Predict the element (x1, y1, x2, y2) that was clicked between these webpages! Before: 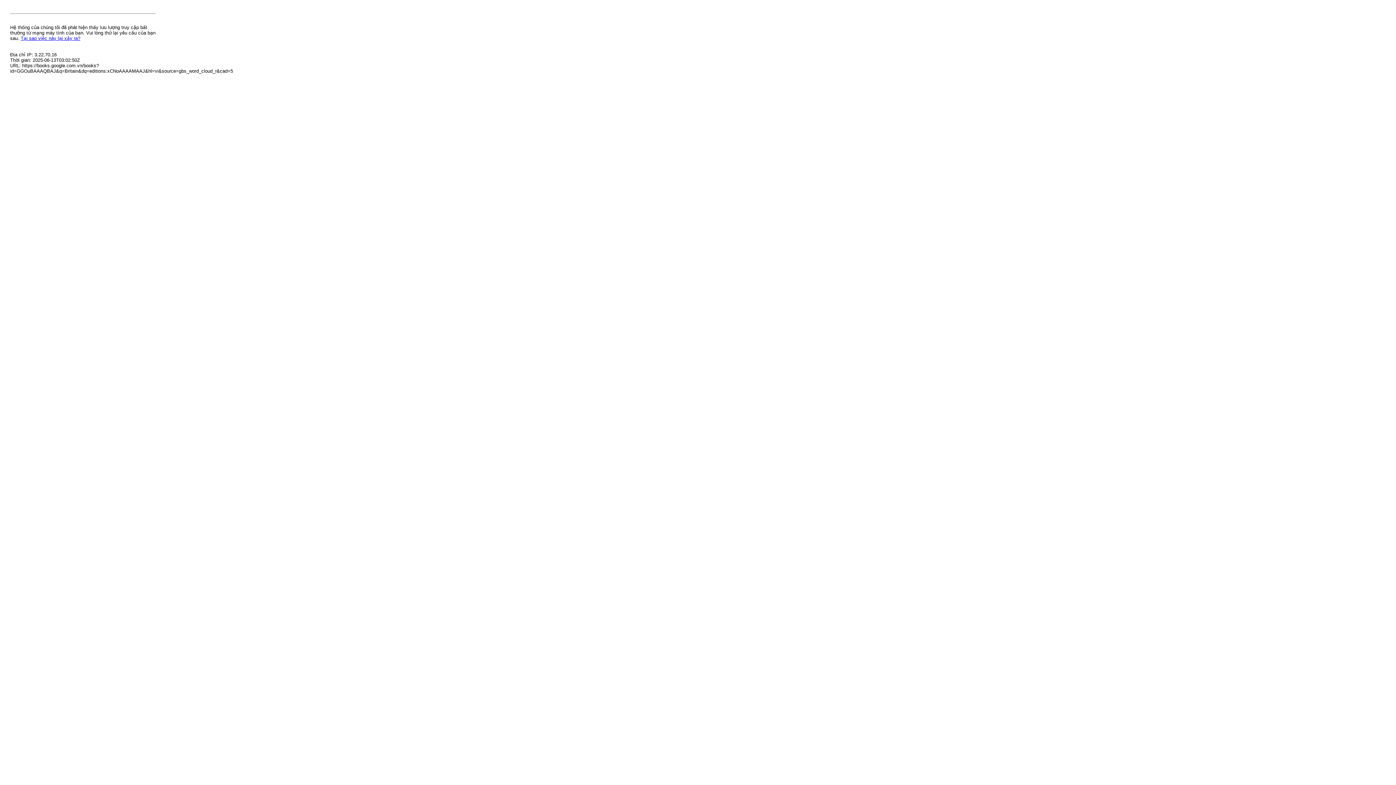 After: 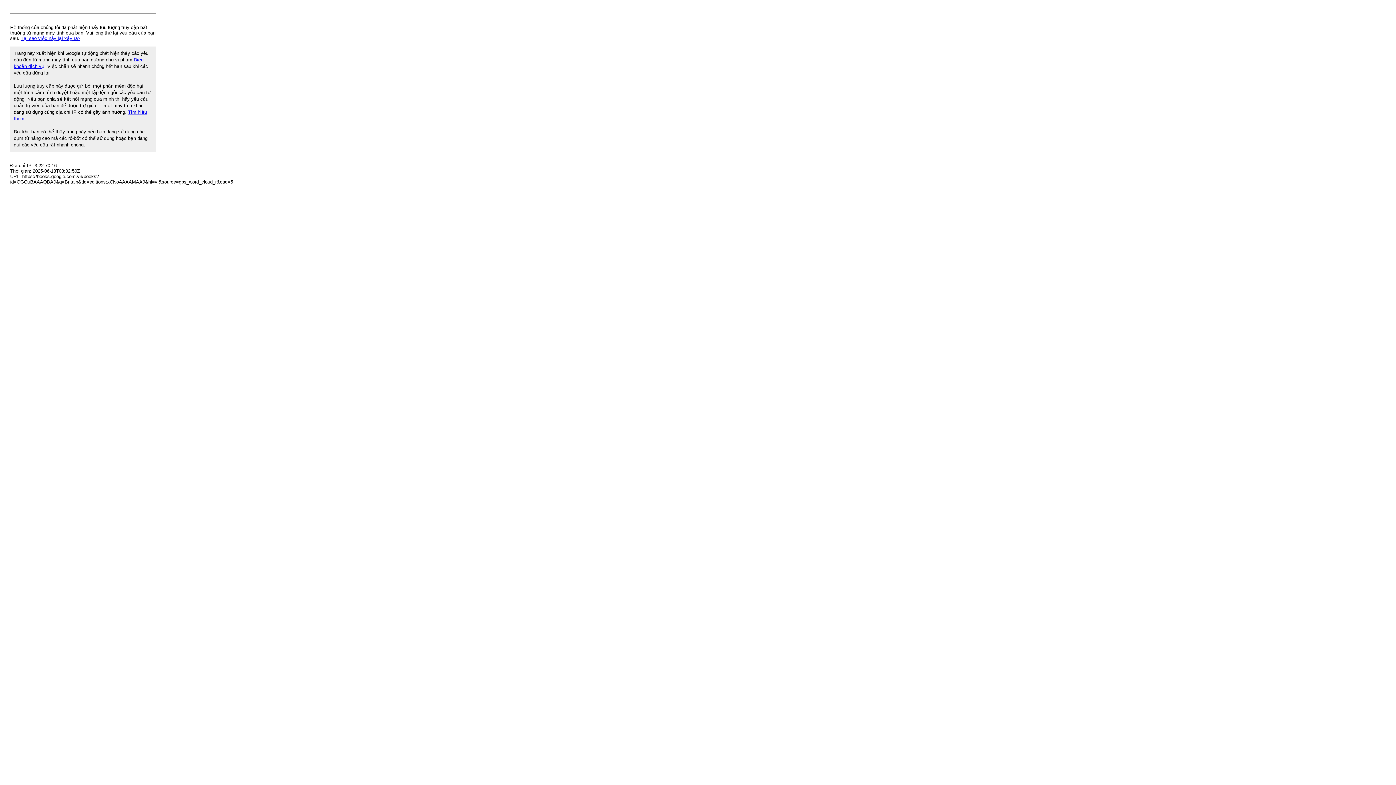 Action: label: Tại sao việc này lại xảy ra? bbox: (20, 35, 80, 41)